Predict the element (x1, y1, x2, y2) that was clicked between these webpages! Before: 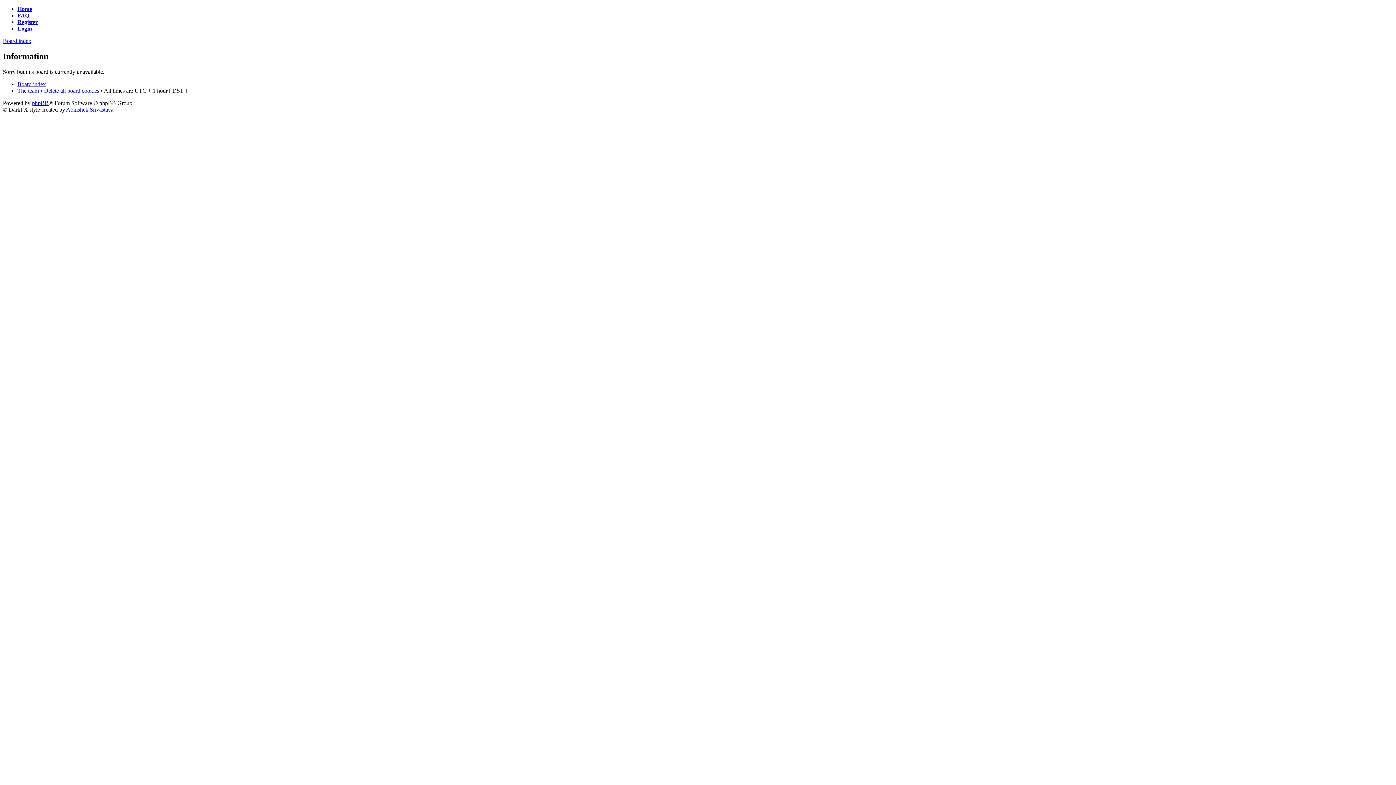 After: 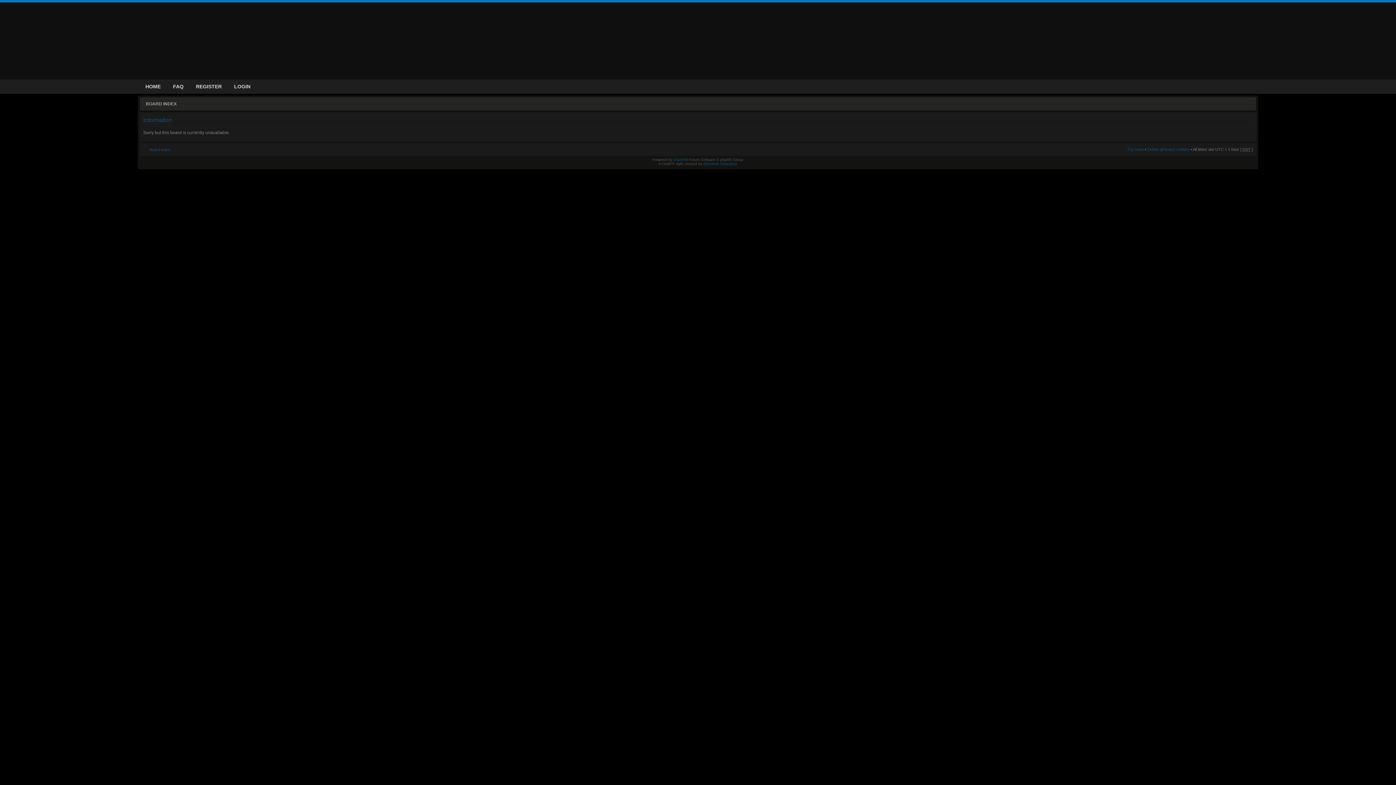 Action: bbox: (17, 87, 38, 93) label: The team